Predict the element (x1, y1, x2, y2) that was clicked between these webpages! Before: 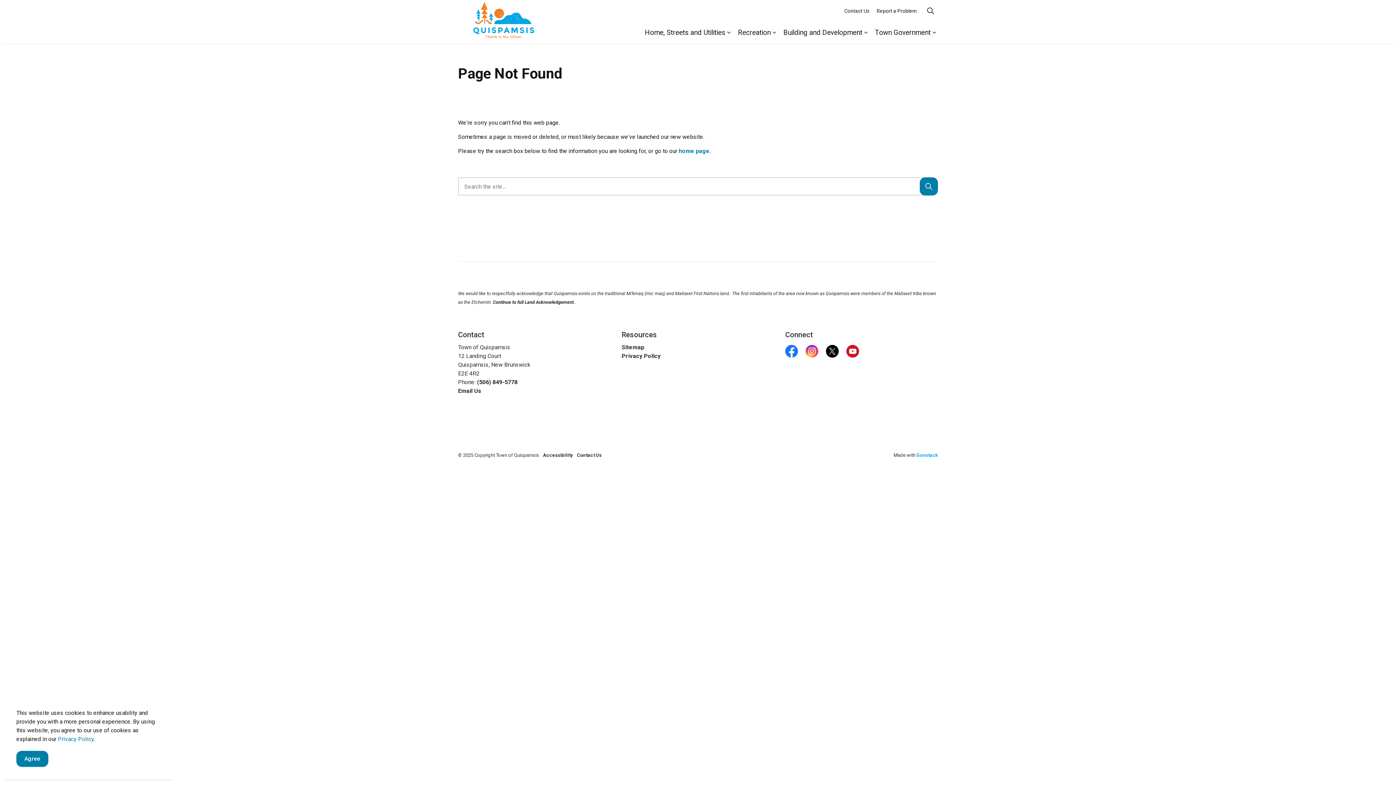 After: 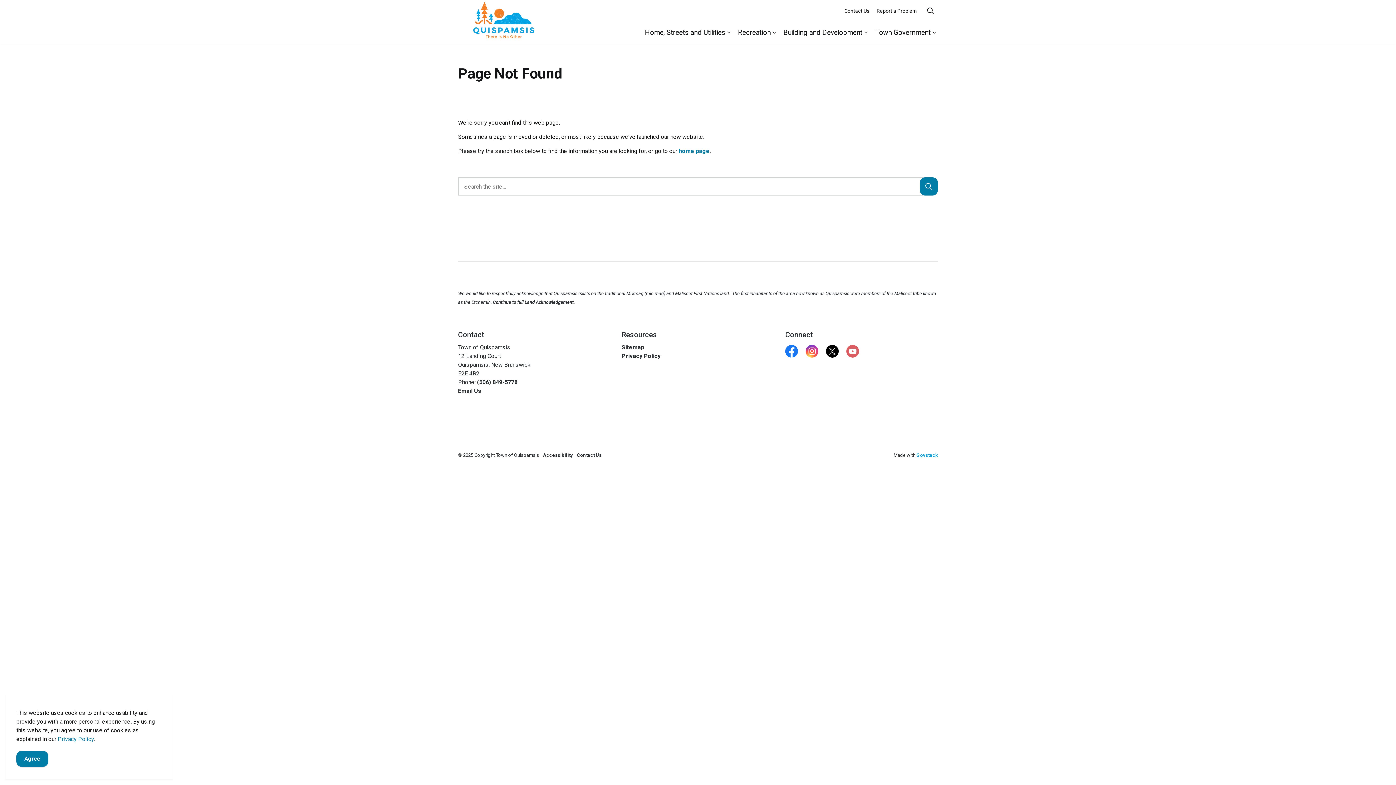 Action: label: TOQ Youtube bbox: (846, 345, 859, 357)